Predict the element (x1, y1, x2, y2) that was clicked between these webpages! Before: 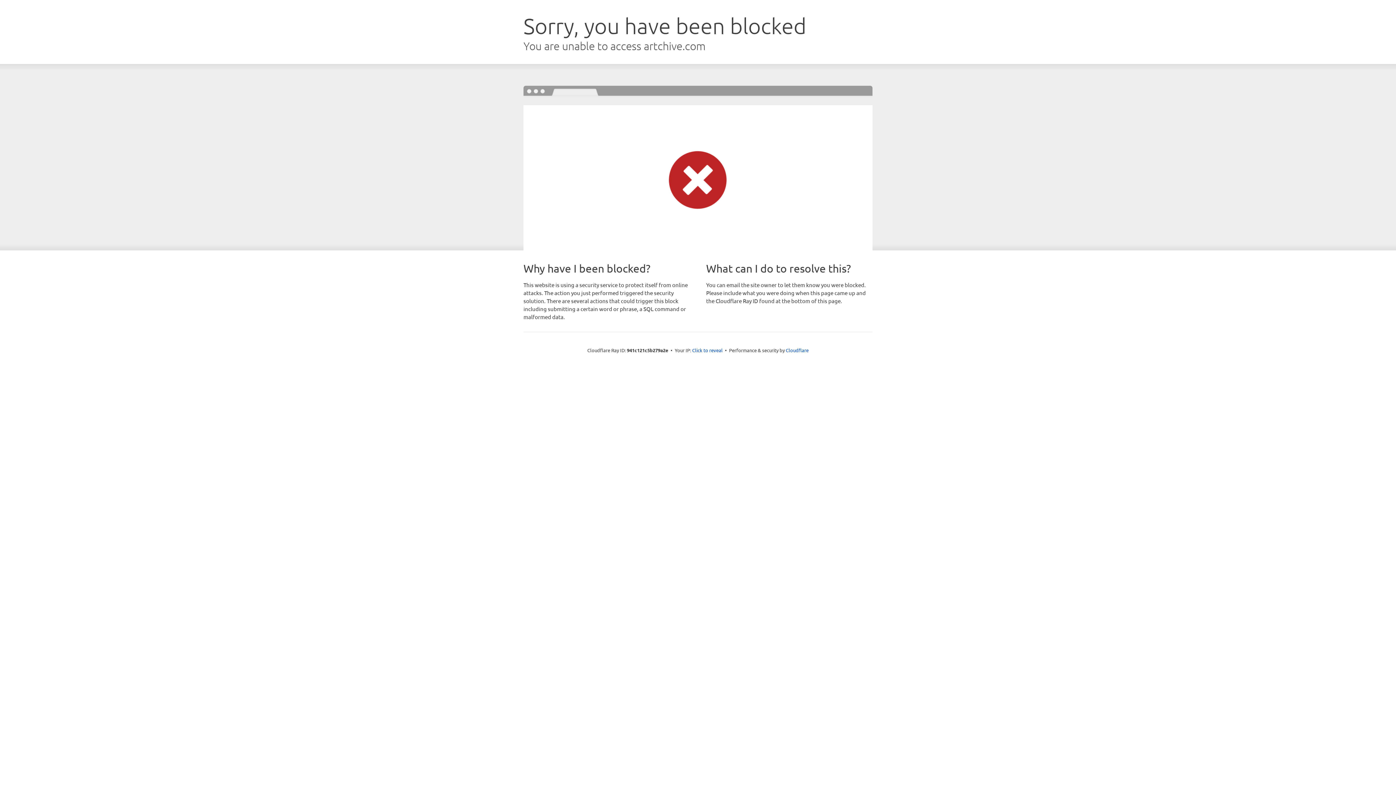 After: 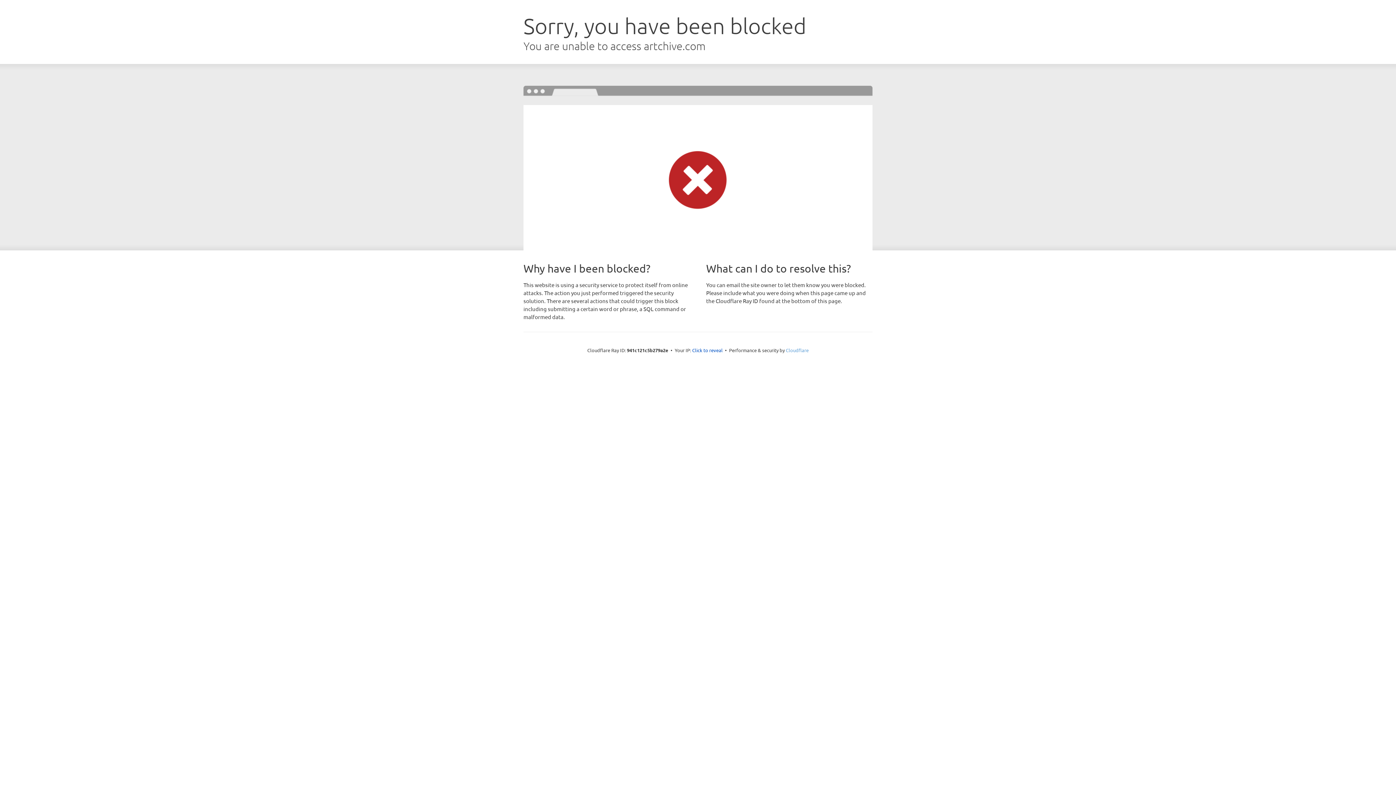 Action: bbox: (786, 347, 808, 353) label: Cloudflare